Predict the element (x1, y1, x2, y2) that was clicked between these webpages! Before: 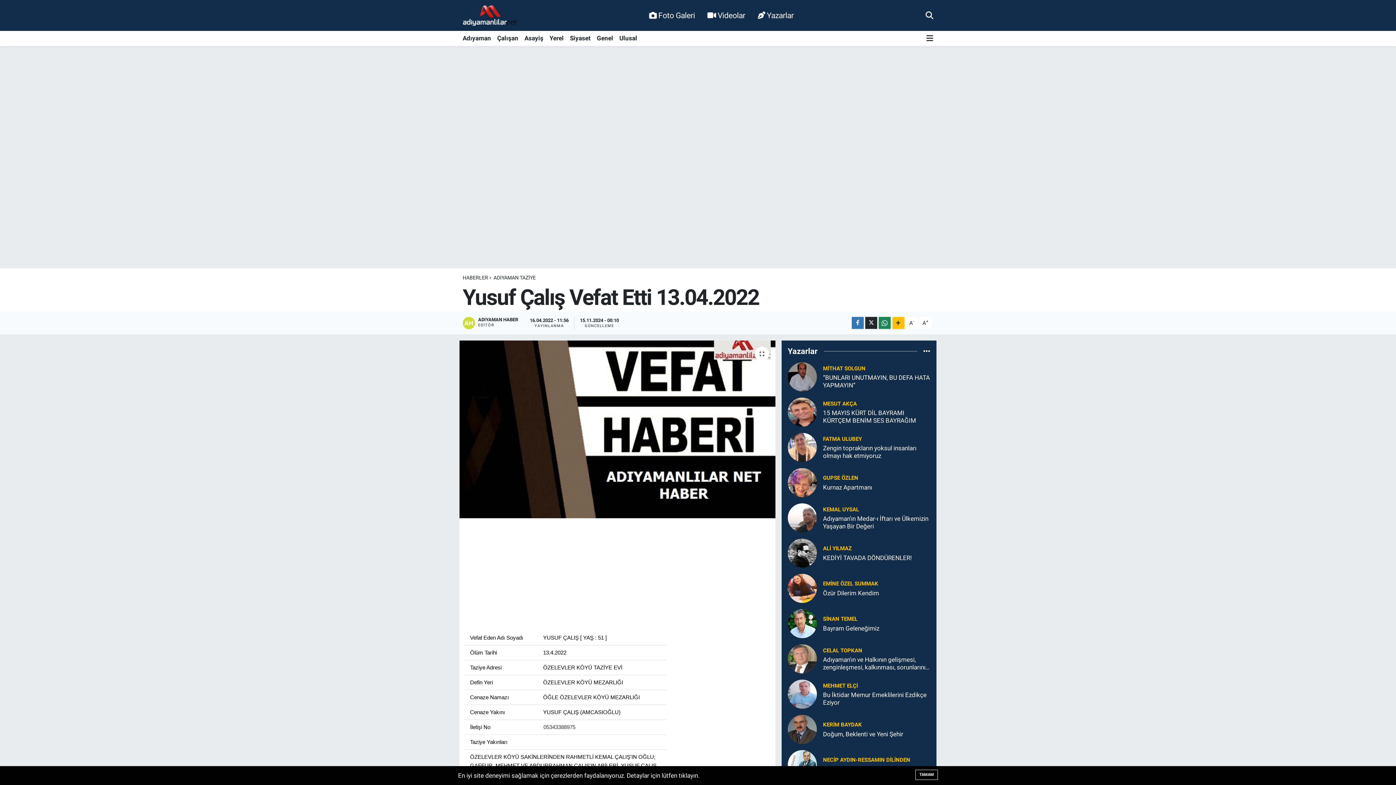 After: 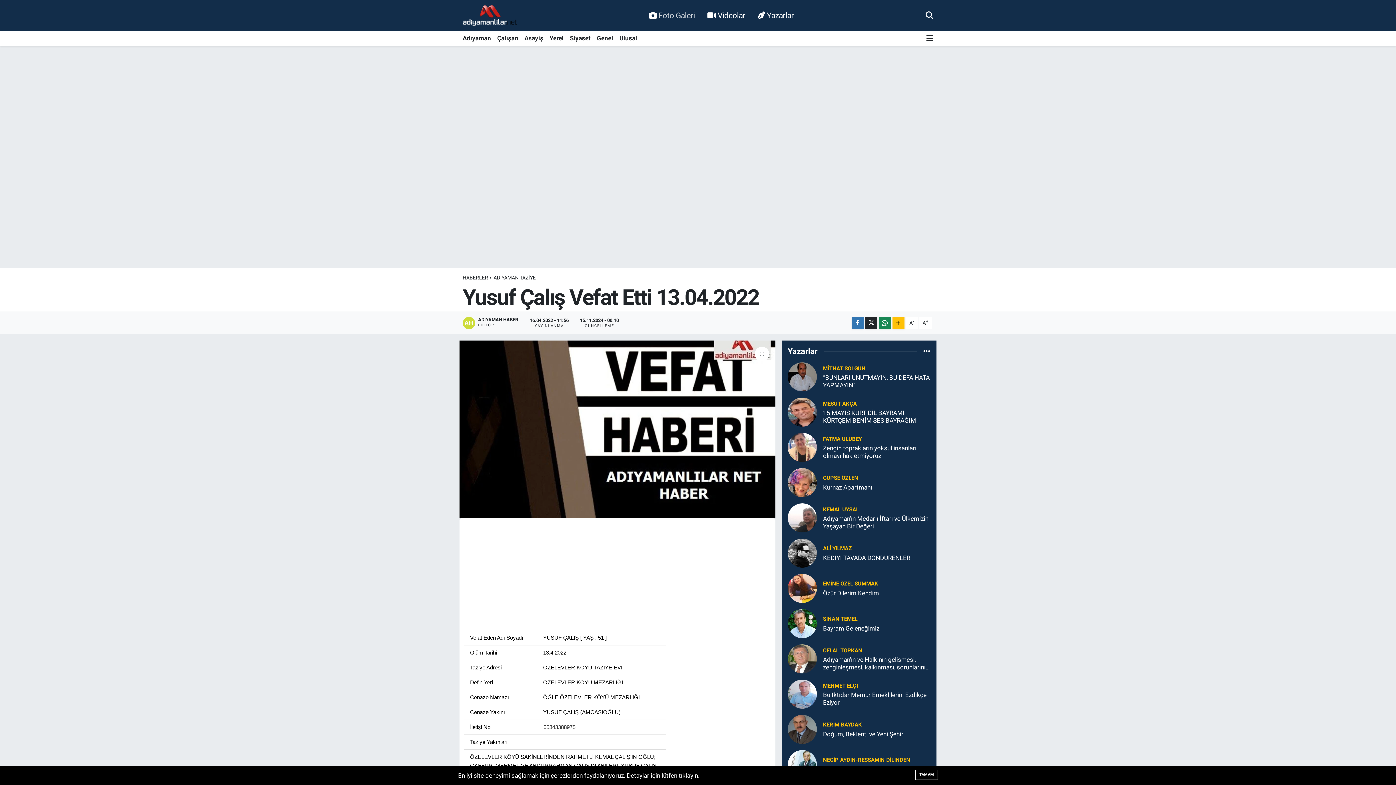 Action: label: Foto Galeri bbox: (643, 6, 701, 24)